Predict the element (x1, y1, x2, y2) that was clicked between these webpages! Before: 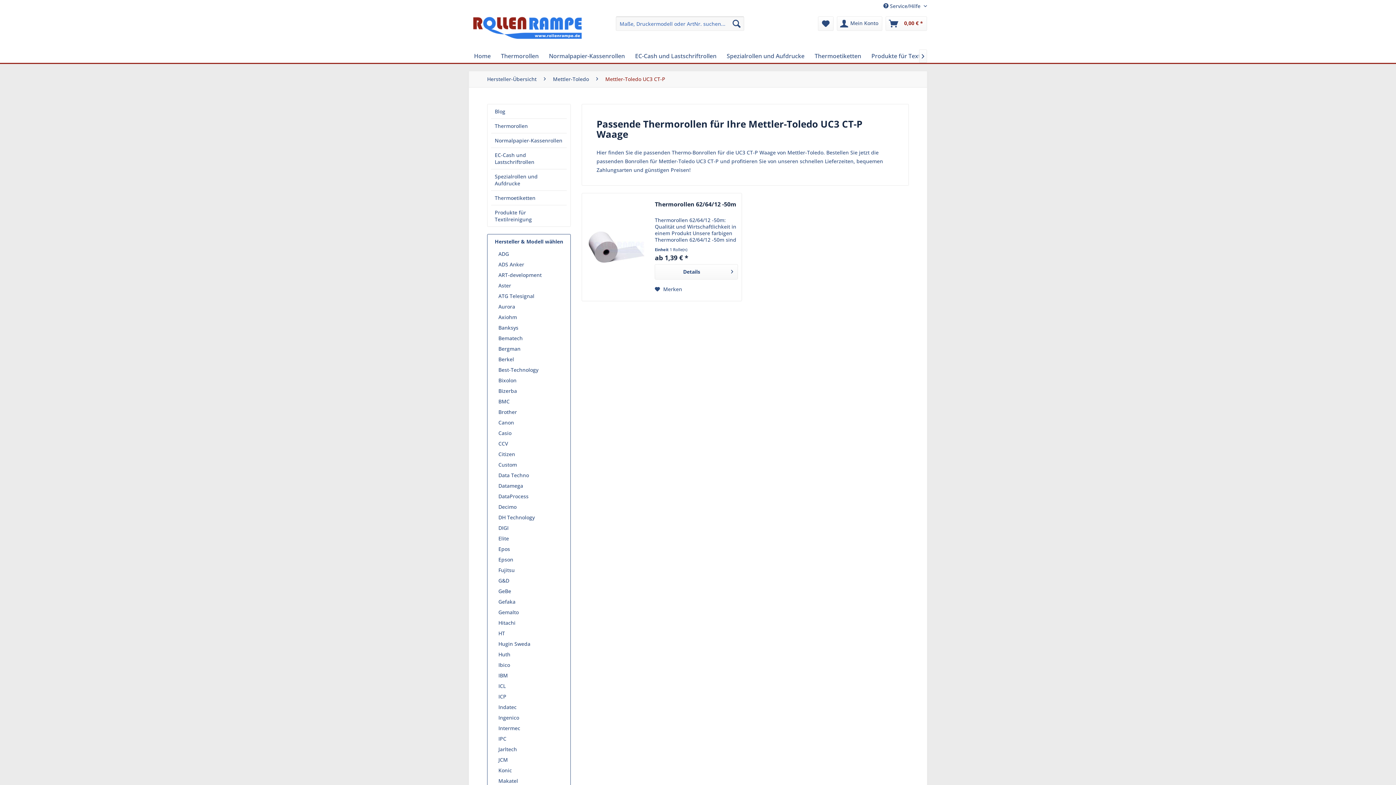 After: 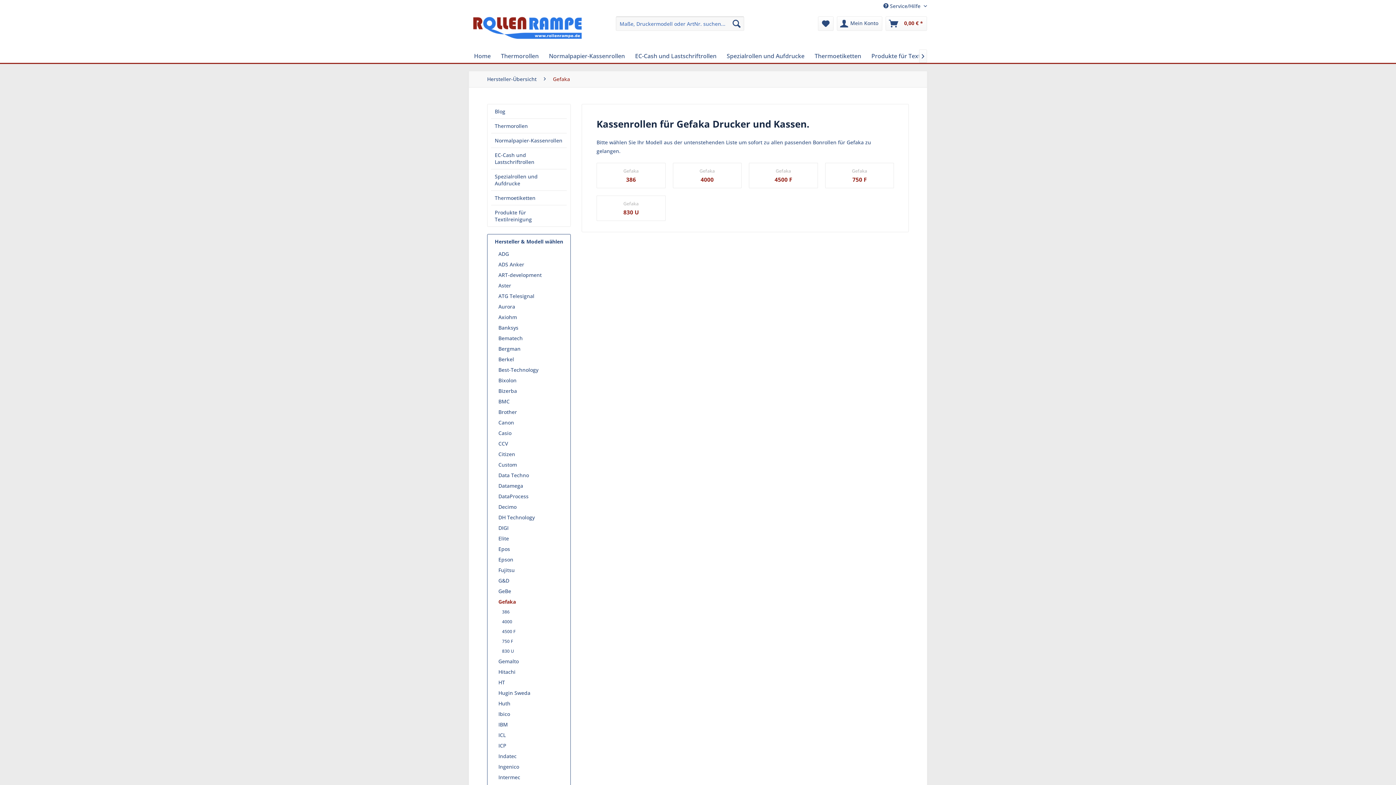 Action: bbox: (494, 596, 566, 607) label: Gefaka